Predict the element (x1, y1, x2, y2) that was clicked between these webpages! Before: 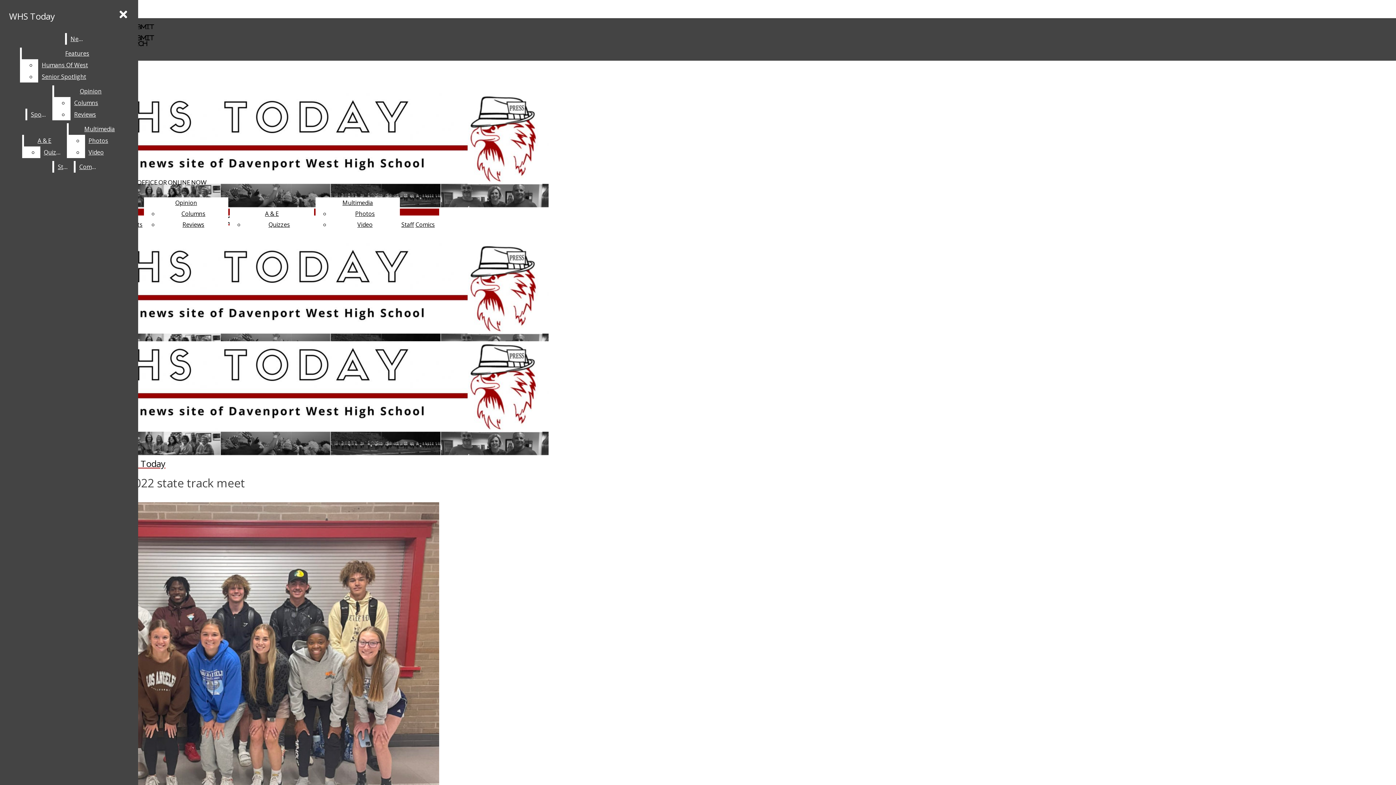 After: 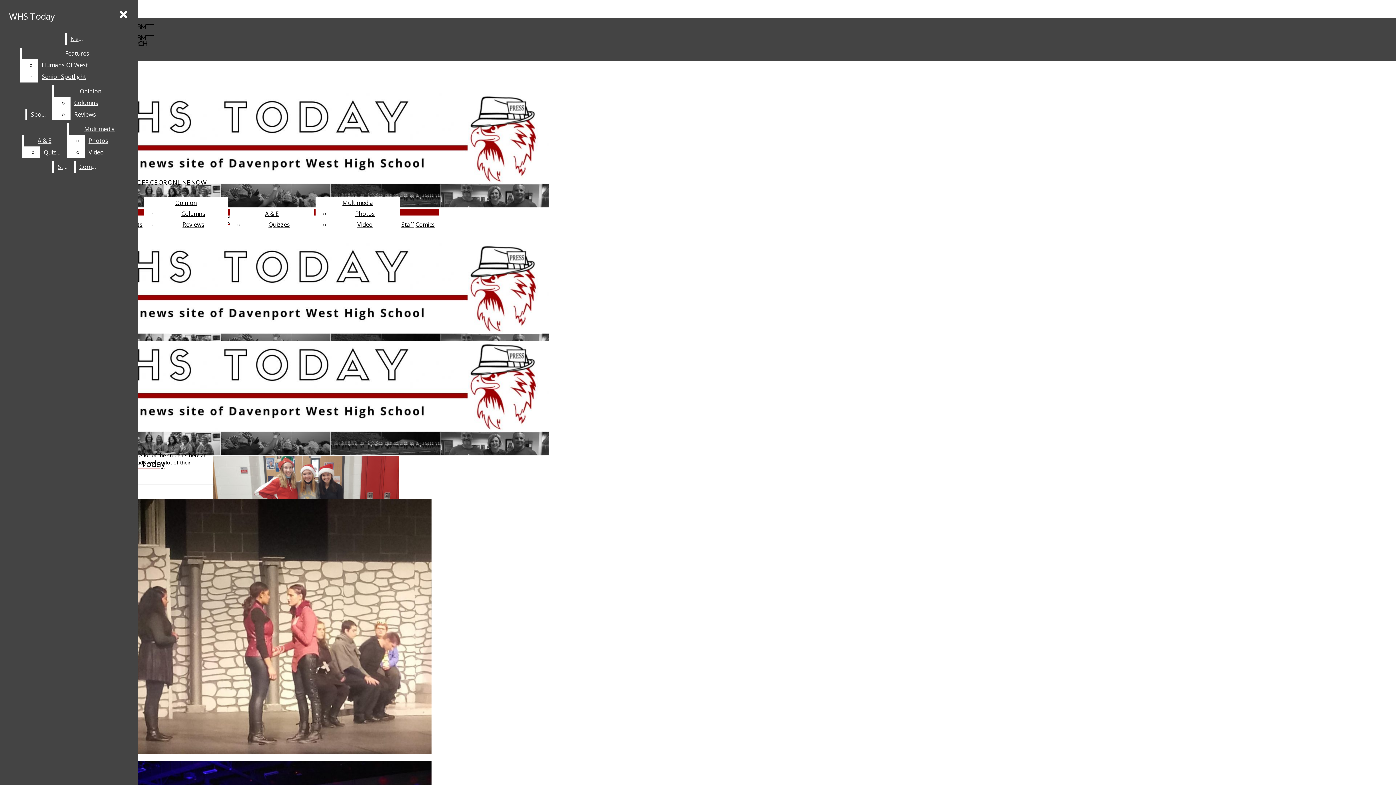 Action: bbox: (355, 209, 374, 217) label: Photos